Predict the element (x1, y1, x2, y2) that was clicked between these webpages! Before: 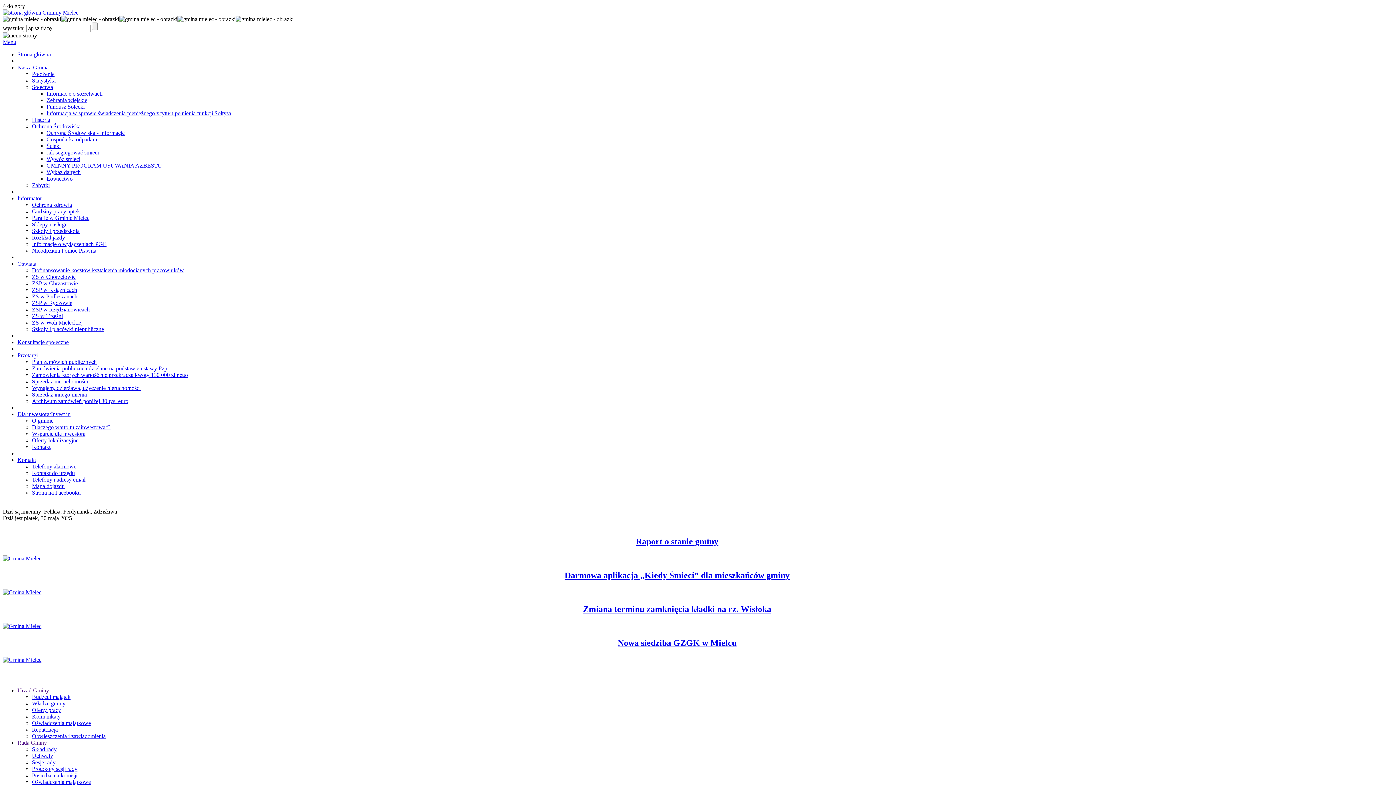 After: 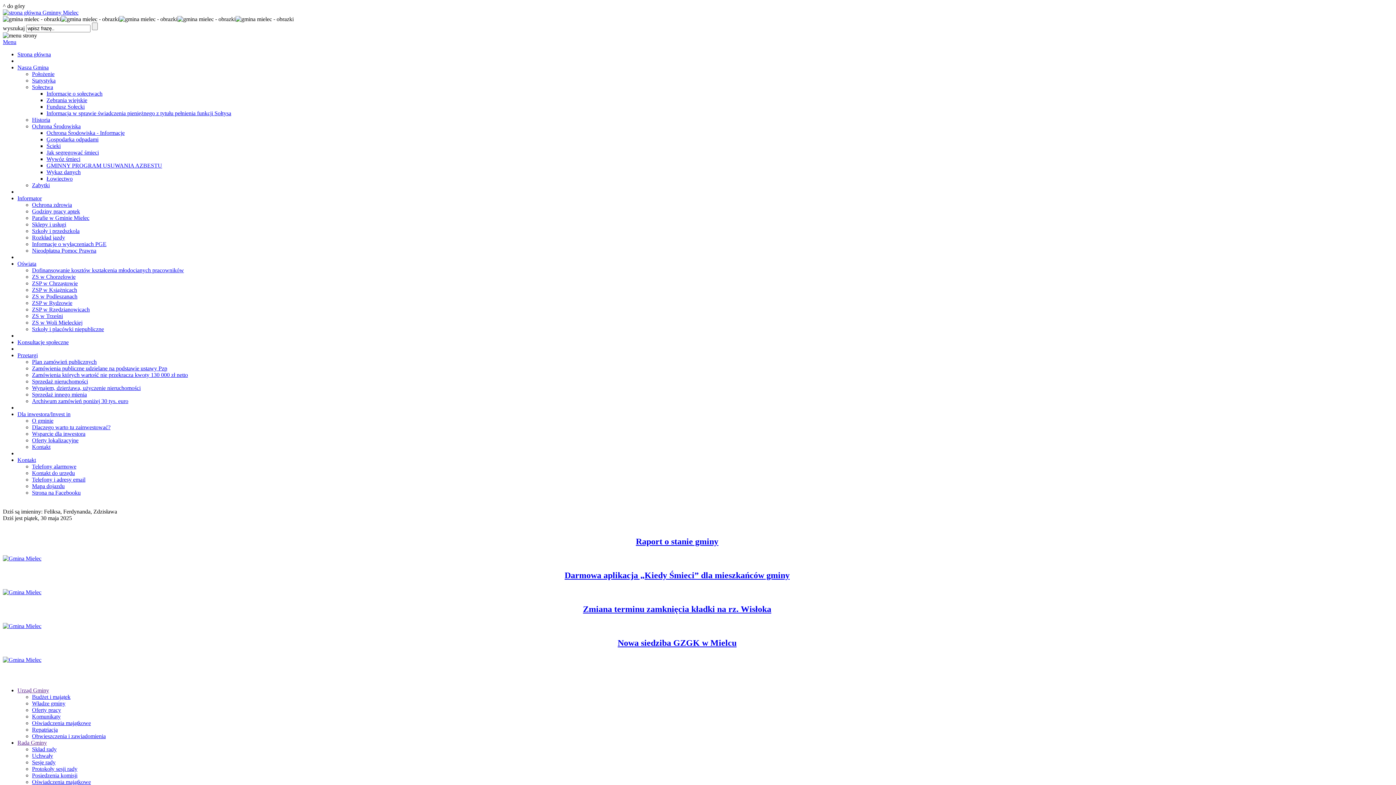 Action: bbox: (32, 726, 57, 733) label: Repatriacja